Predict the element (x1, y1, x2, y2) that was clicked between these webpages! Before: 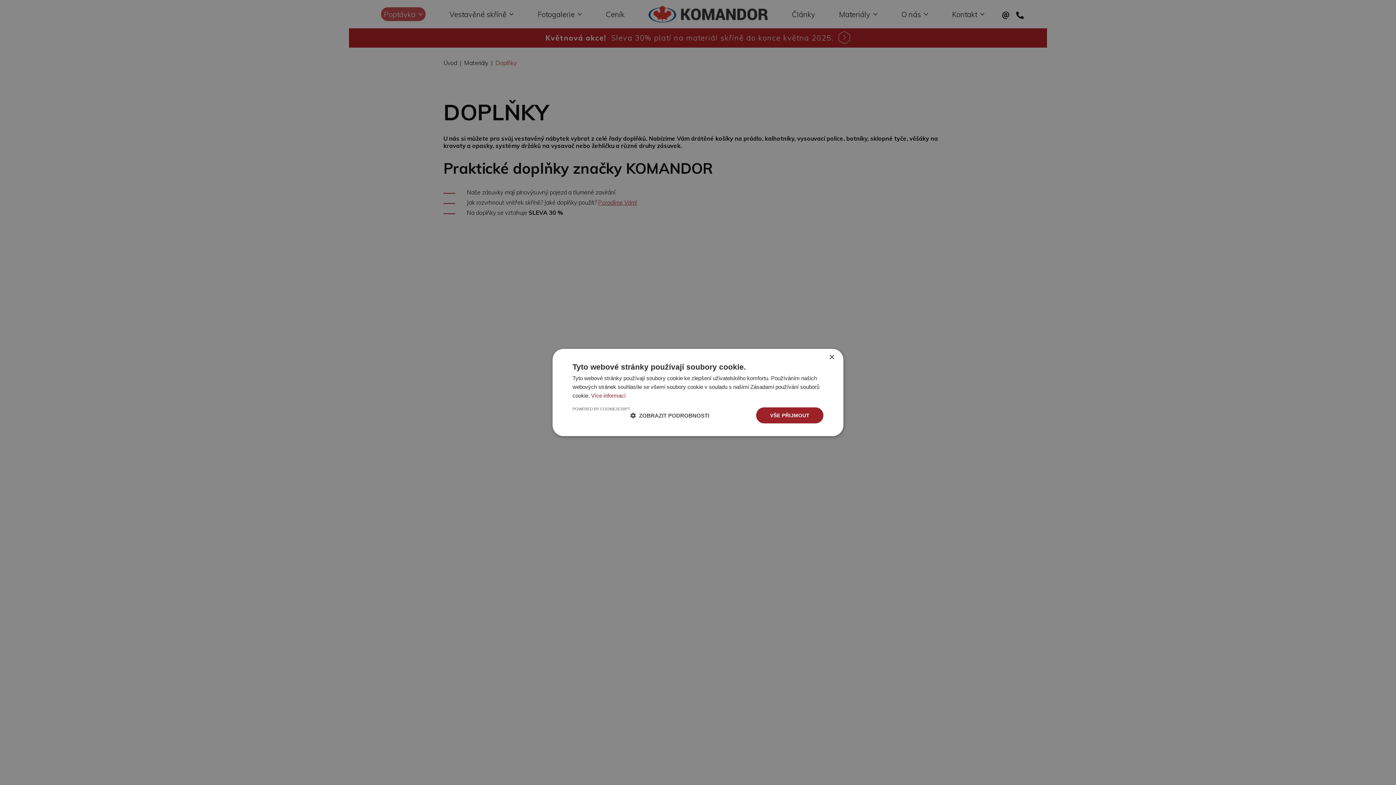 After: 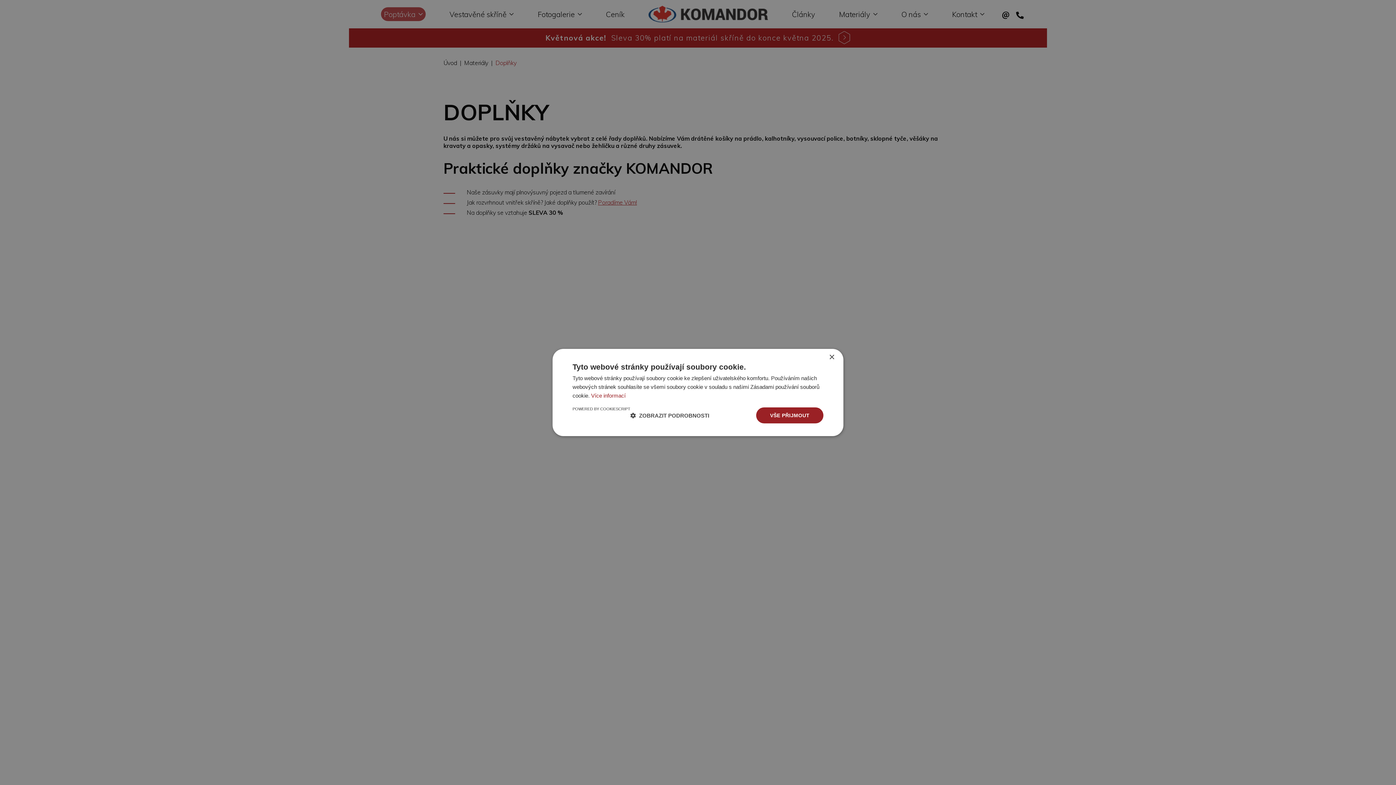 Action: label: Powered by CookieScript, opens a new window bbox: (572, 406, 630, 411)